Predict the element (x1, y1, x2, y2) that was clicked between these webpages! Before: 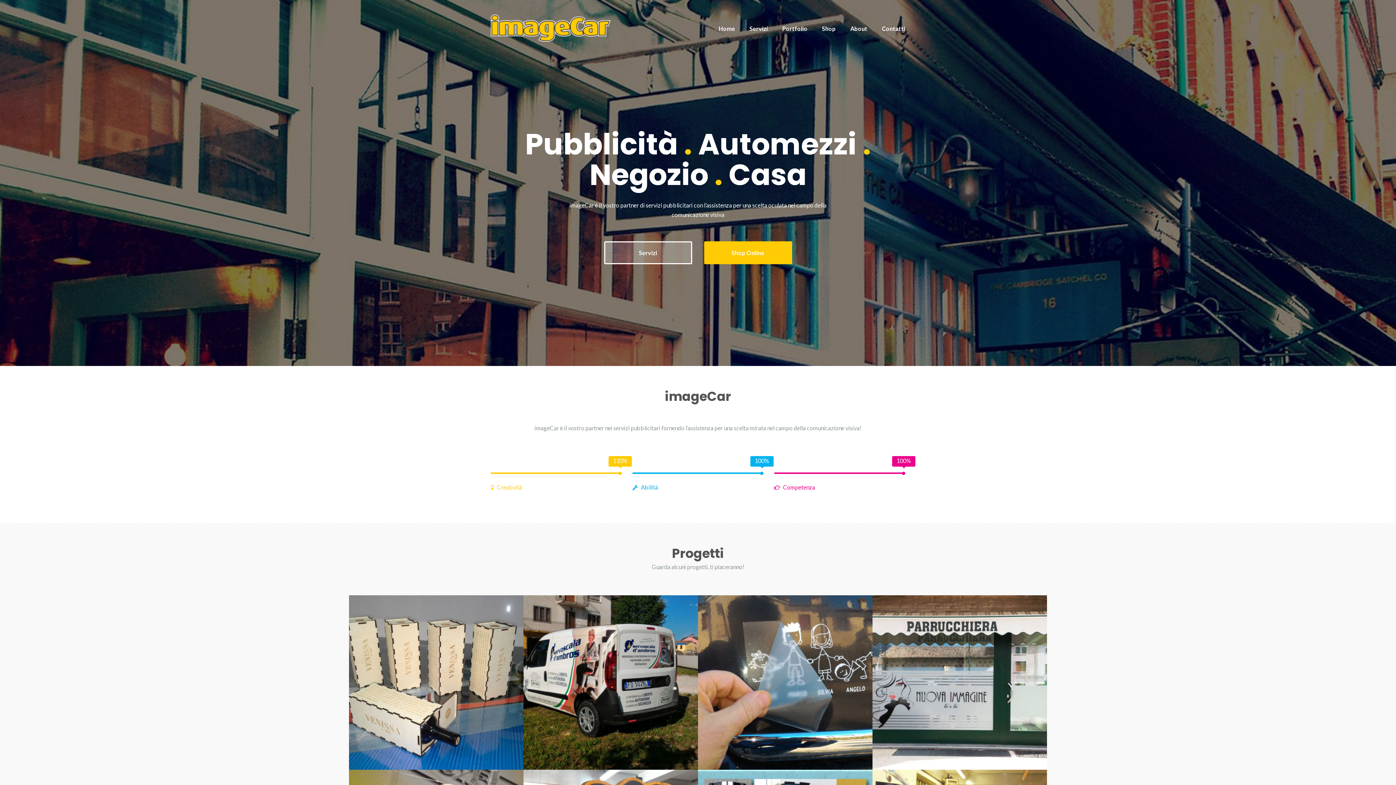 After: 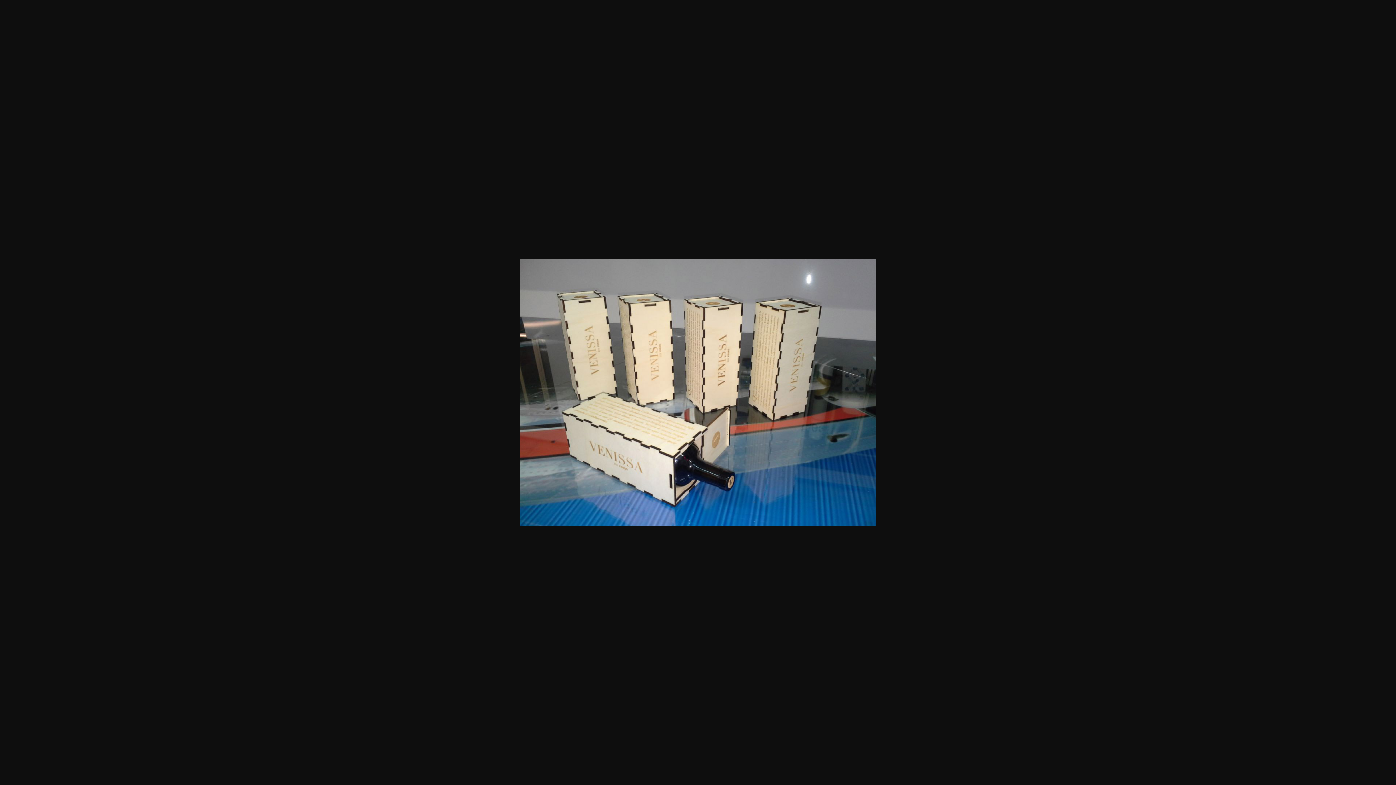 Action: bbox: (349, 595, 523, 770)